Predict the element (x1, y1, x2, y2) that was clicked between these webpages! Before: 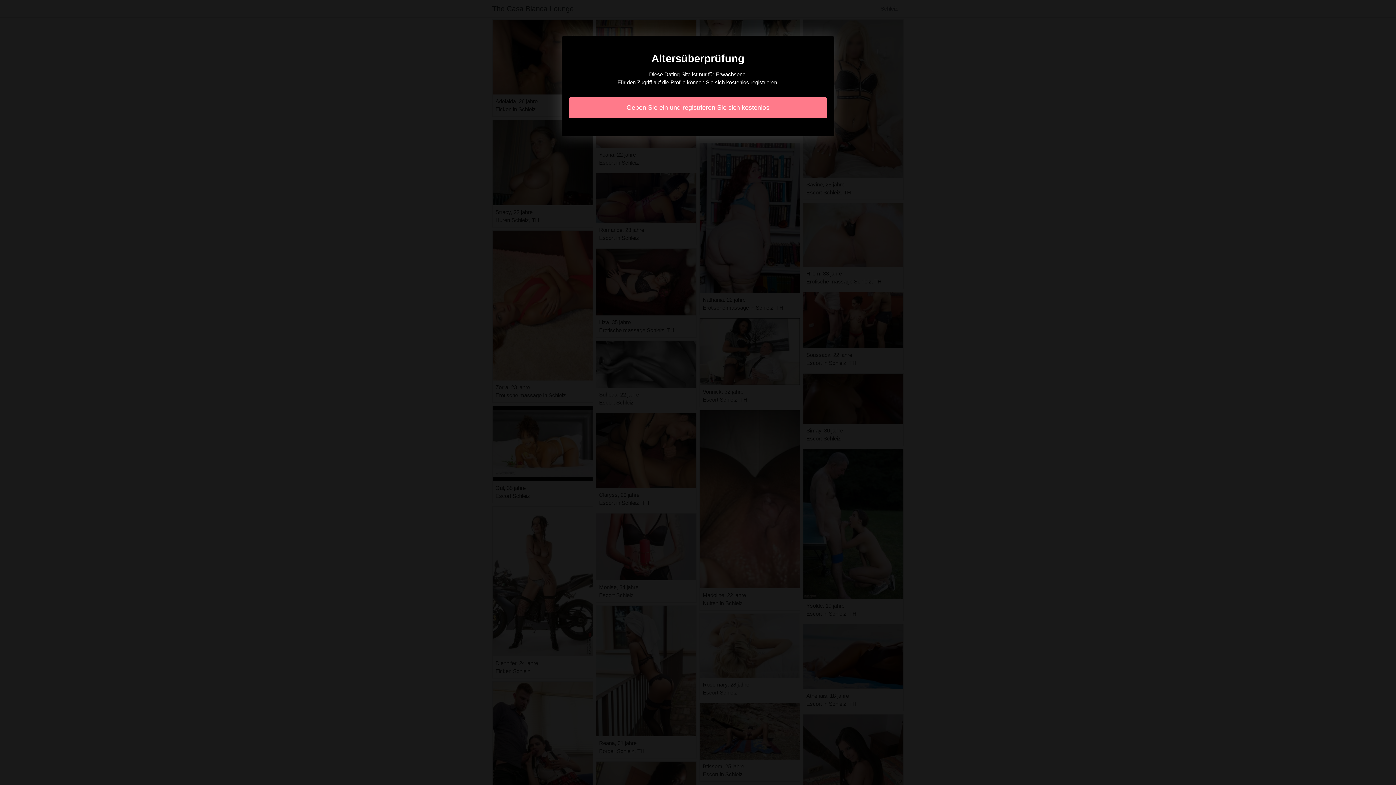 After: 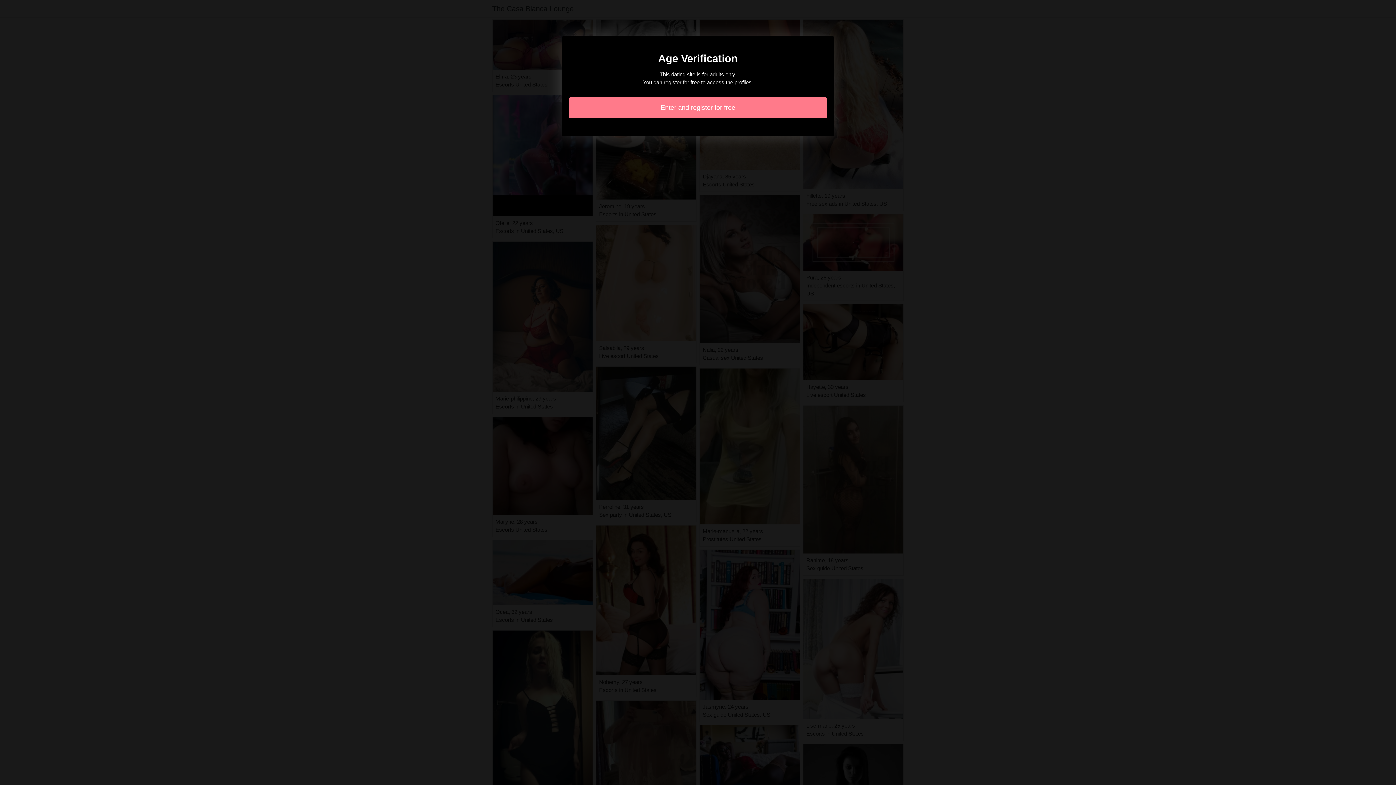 Action: bbox: (569, 97, 827, 118) label: Geben Sie ein und registrieren Sie sich kostenlos